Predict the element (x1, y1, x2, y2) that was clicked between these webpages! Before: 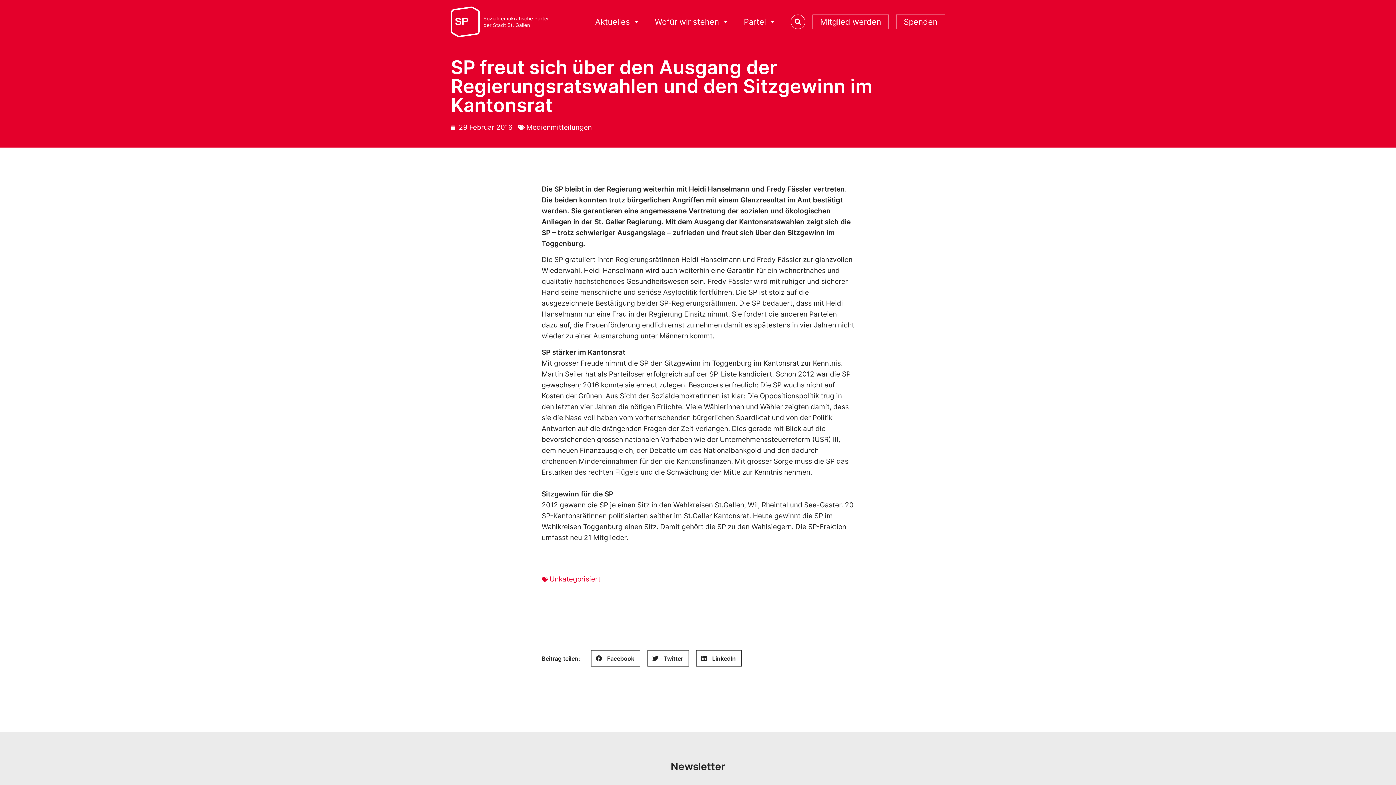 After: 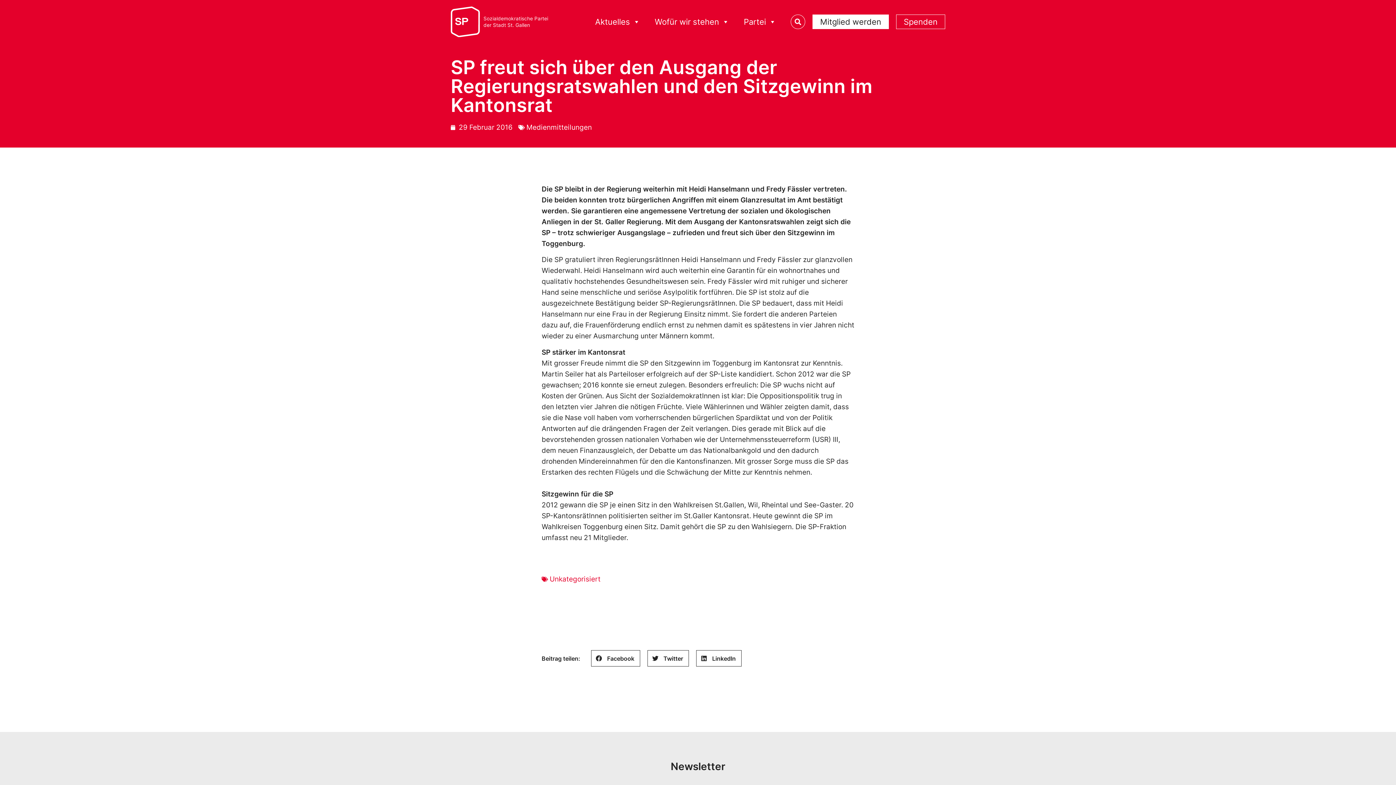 Action: label: Mitglied werden bbox: (812, 14, 889, 29)